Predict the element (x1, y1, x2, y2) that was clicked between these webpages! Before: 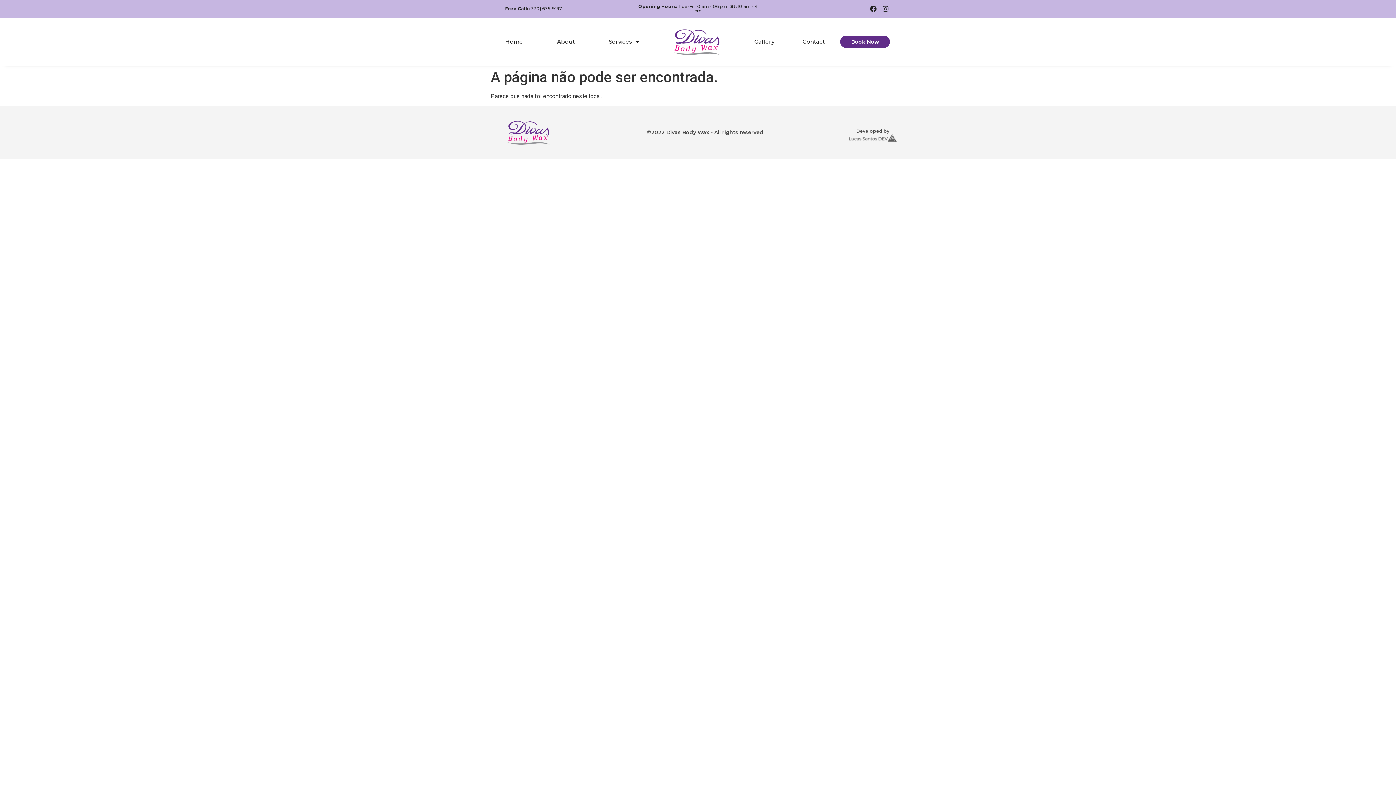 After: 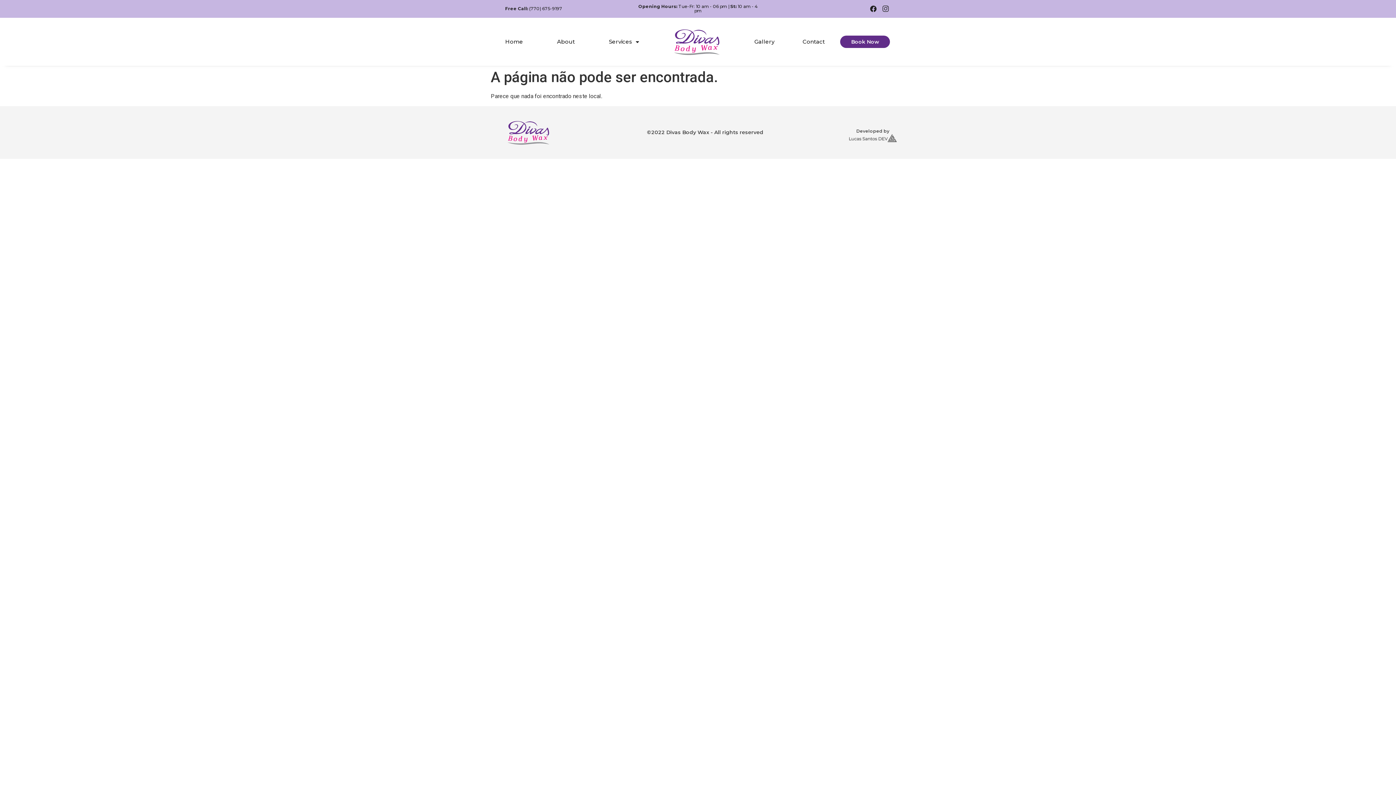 Action: label: Instagram bbox: (880, 3, 891, 14)